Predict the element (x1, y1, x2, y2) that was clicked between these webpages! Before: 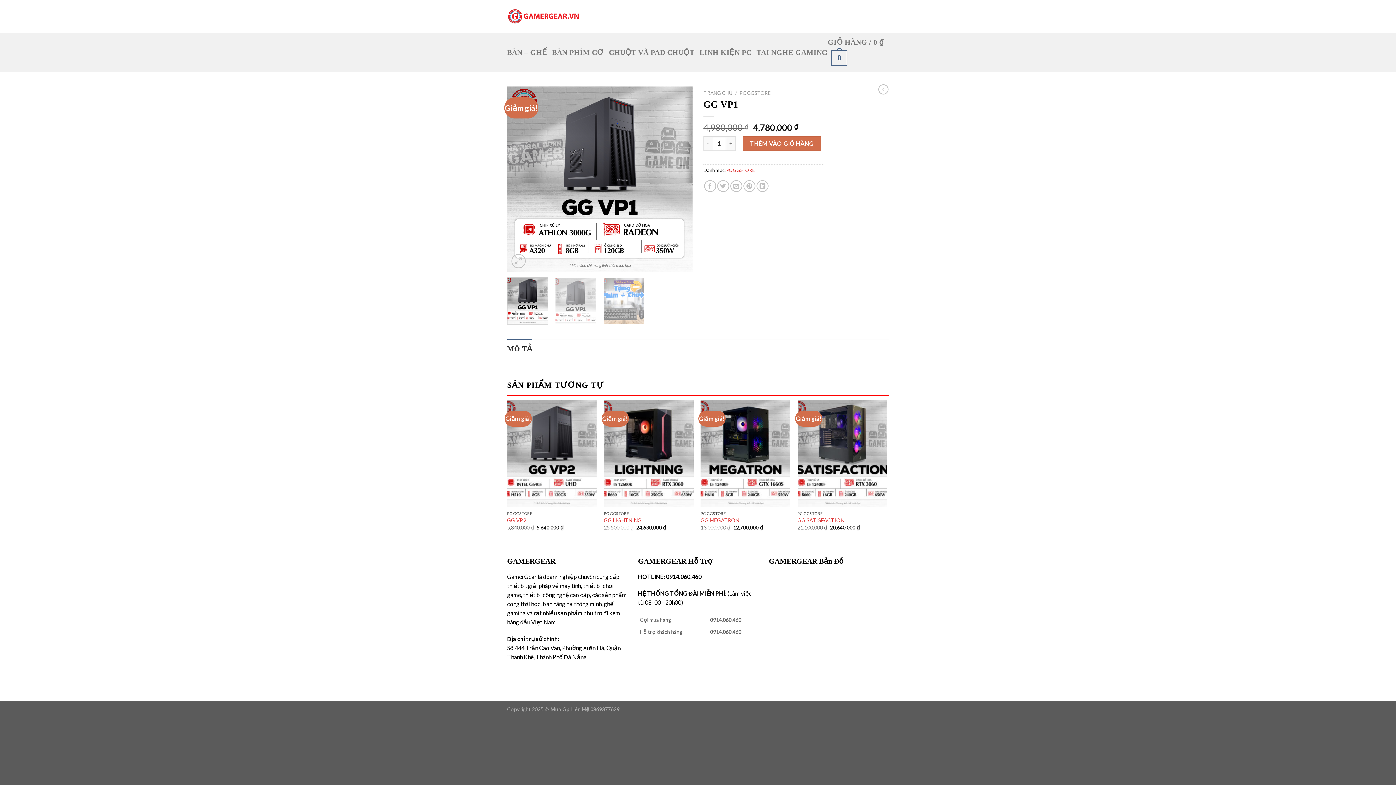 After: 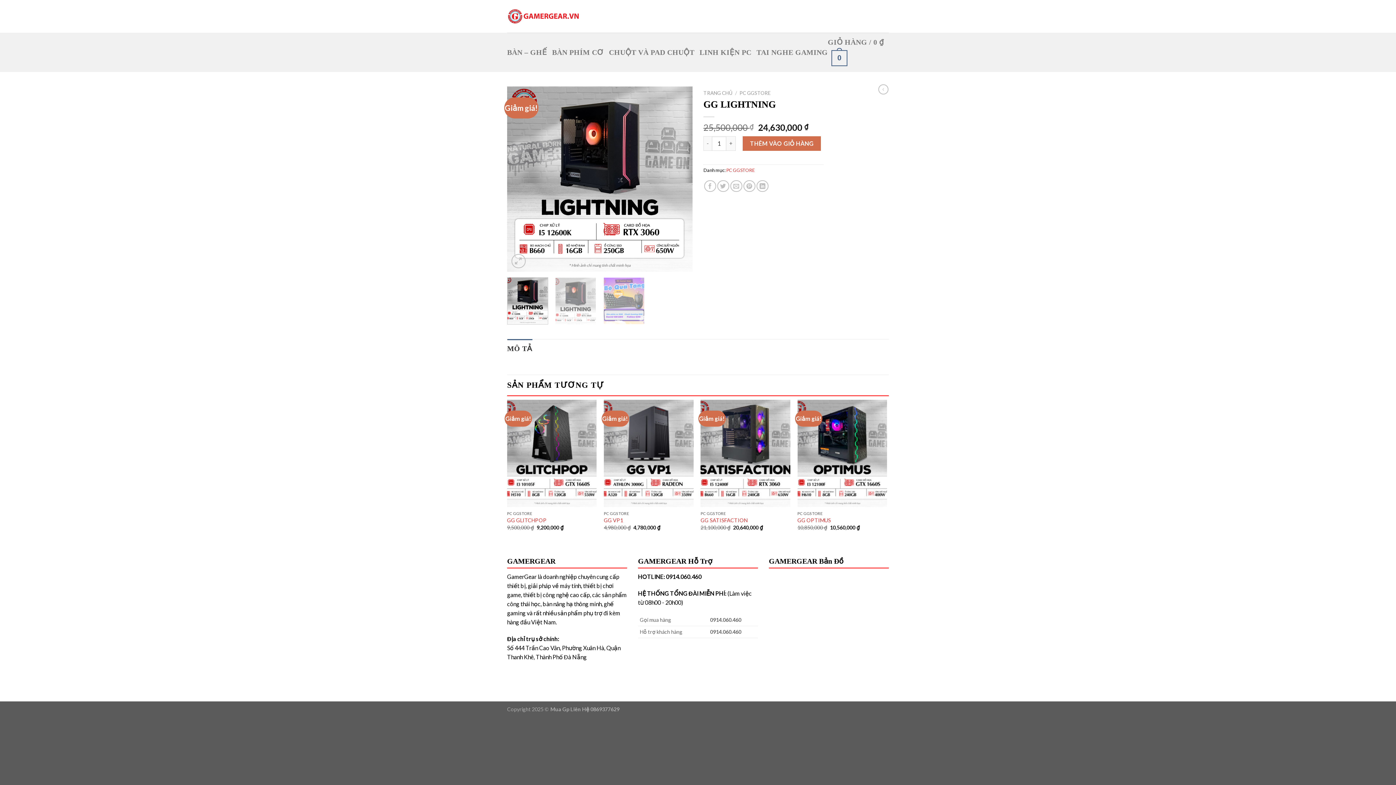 Action: label: GG LIGHTNING bbox: (604, 399, 693, 507)